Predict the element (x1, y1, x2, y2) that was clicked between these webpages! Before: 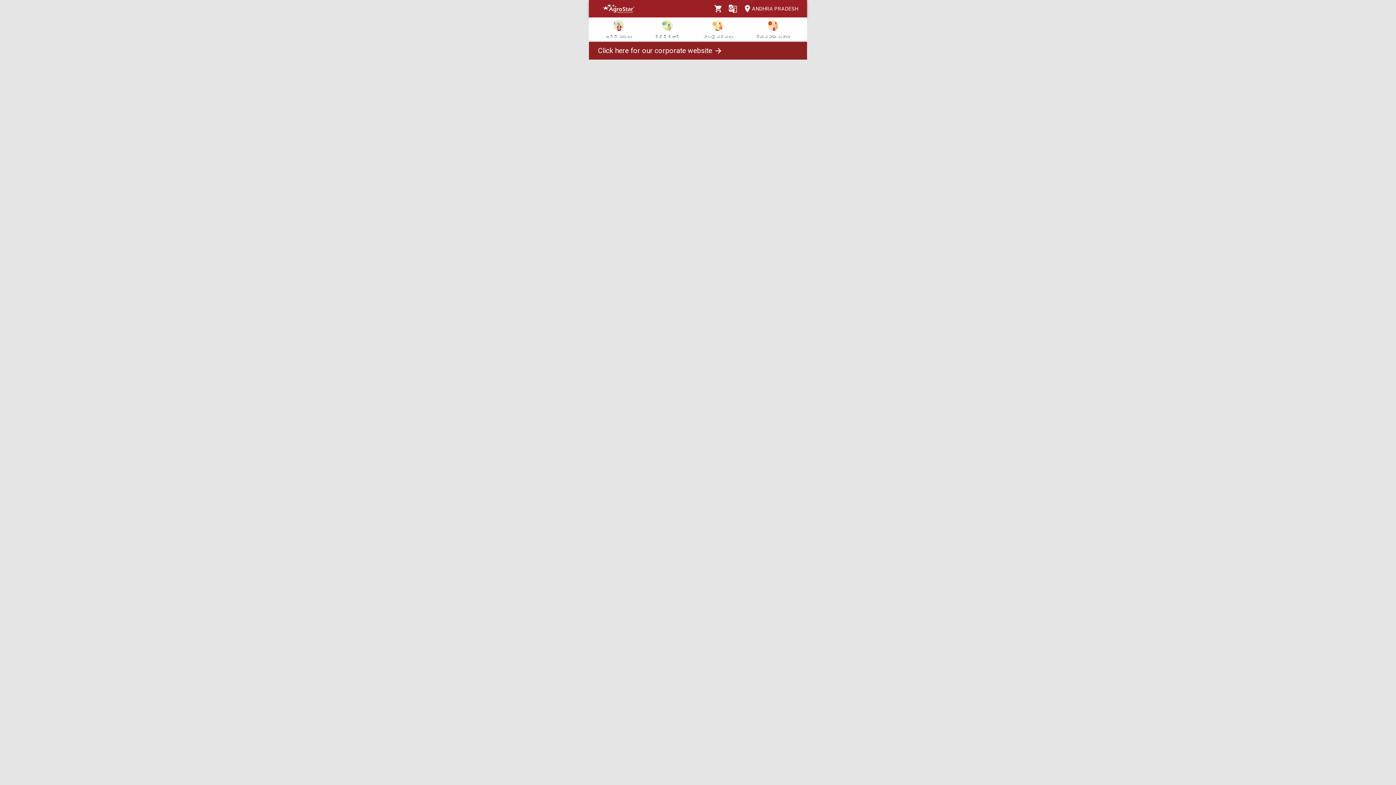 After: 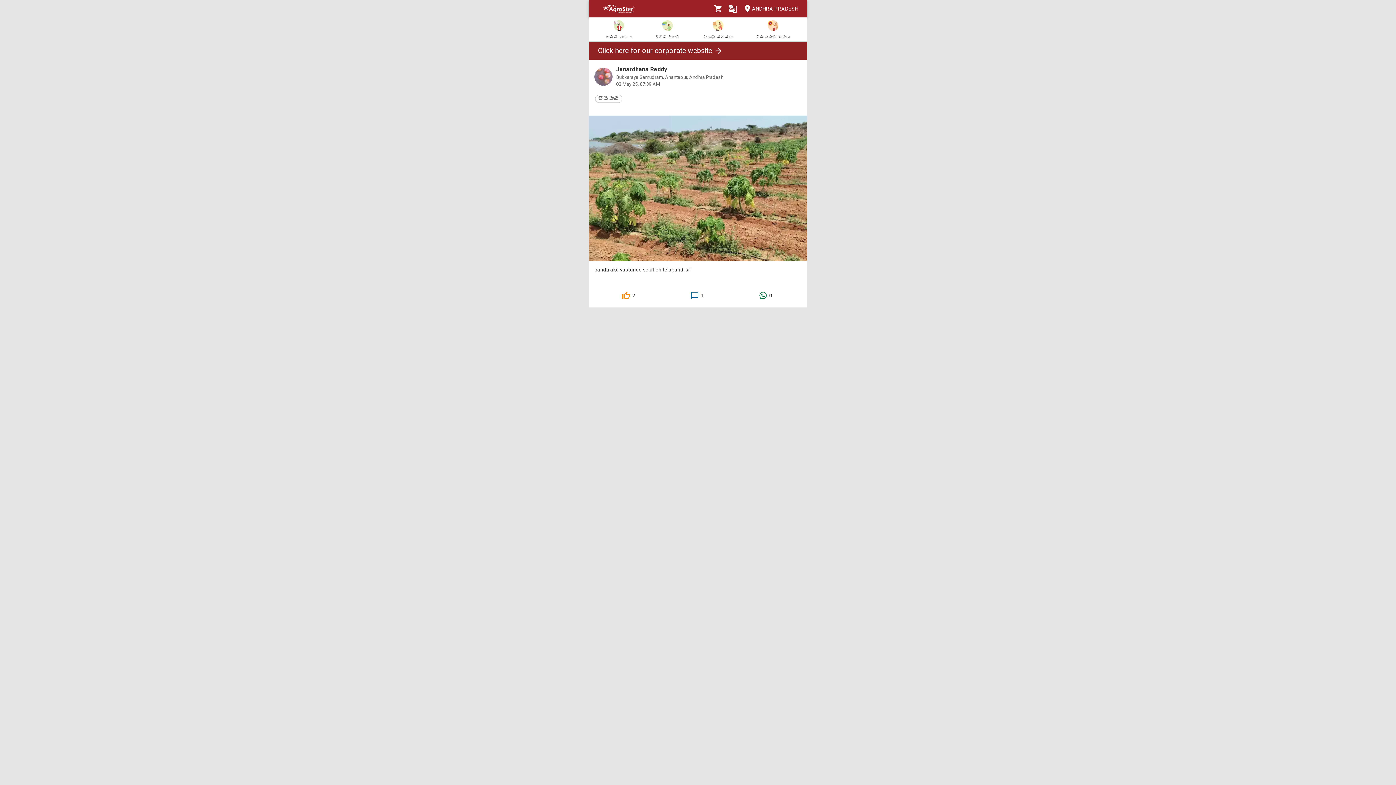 Action: label: సాగుపై చర్చలు bbox: (703, 19, 733, 40)